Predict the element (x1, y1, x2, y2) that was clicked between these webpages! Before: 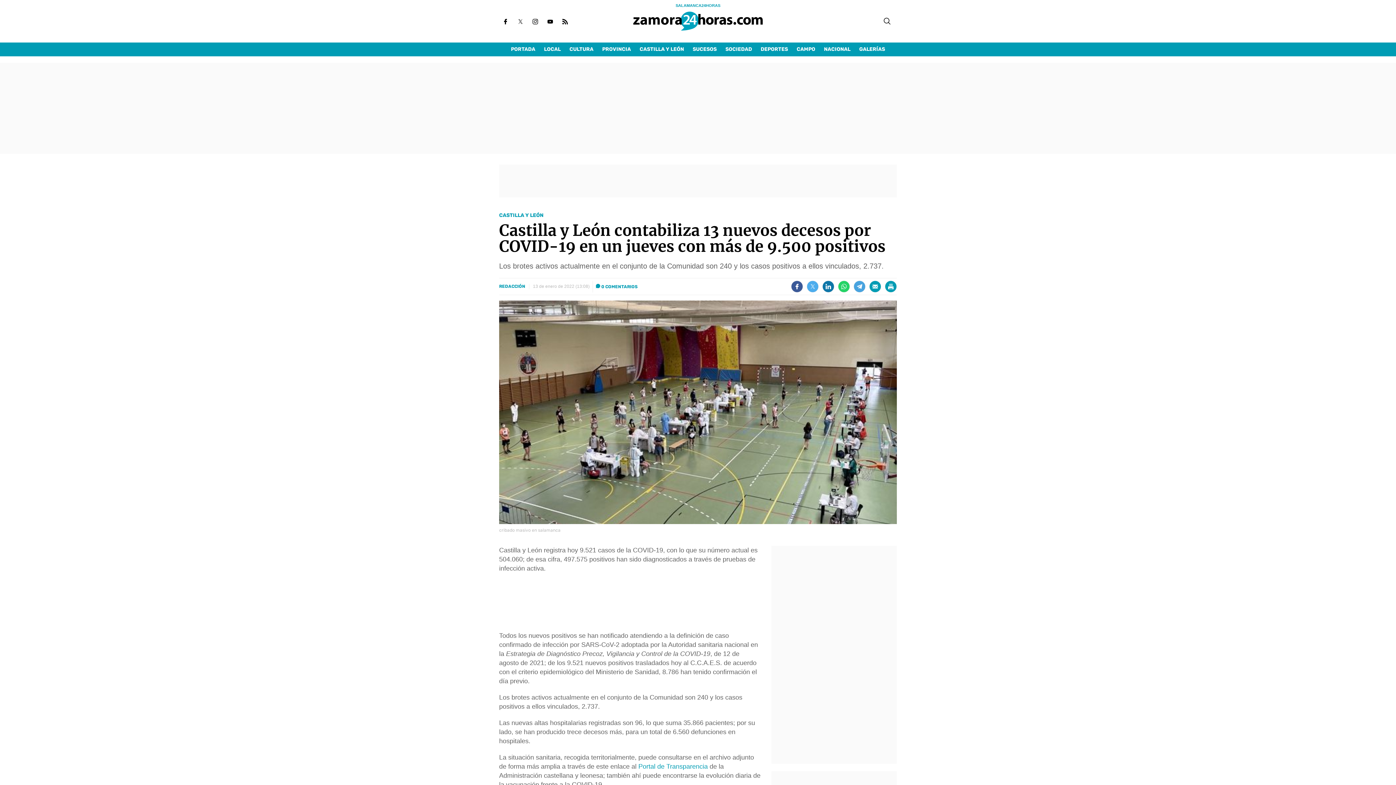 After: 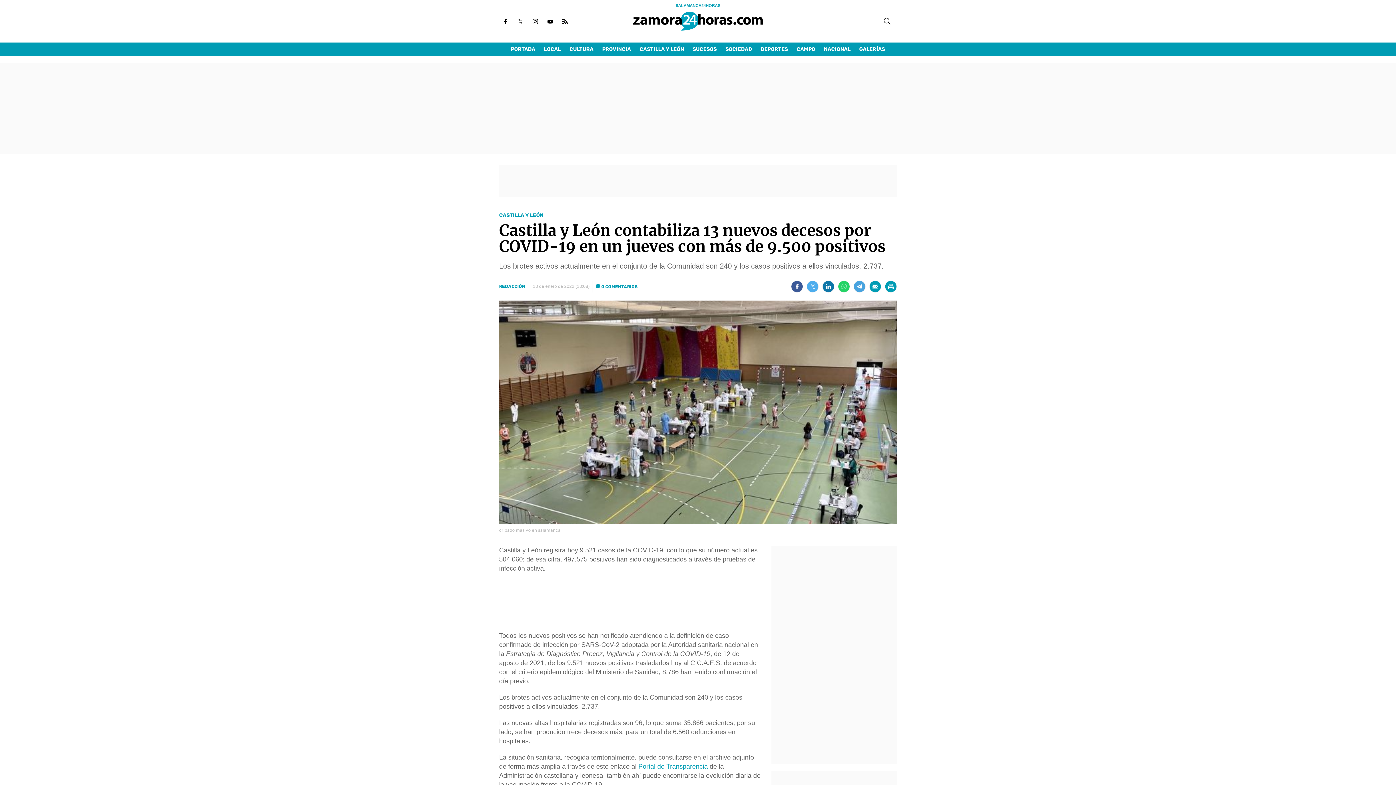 Action: bbox: (838, 281, 849, 292)